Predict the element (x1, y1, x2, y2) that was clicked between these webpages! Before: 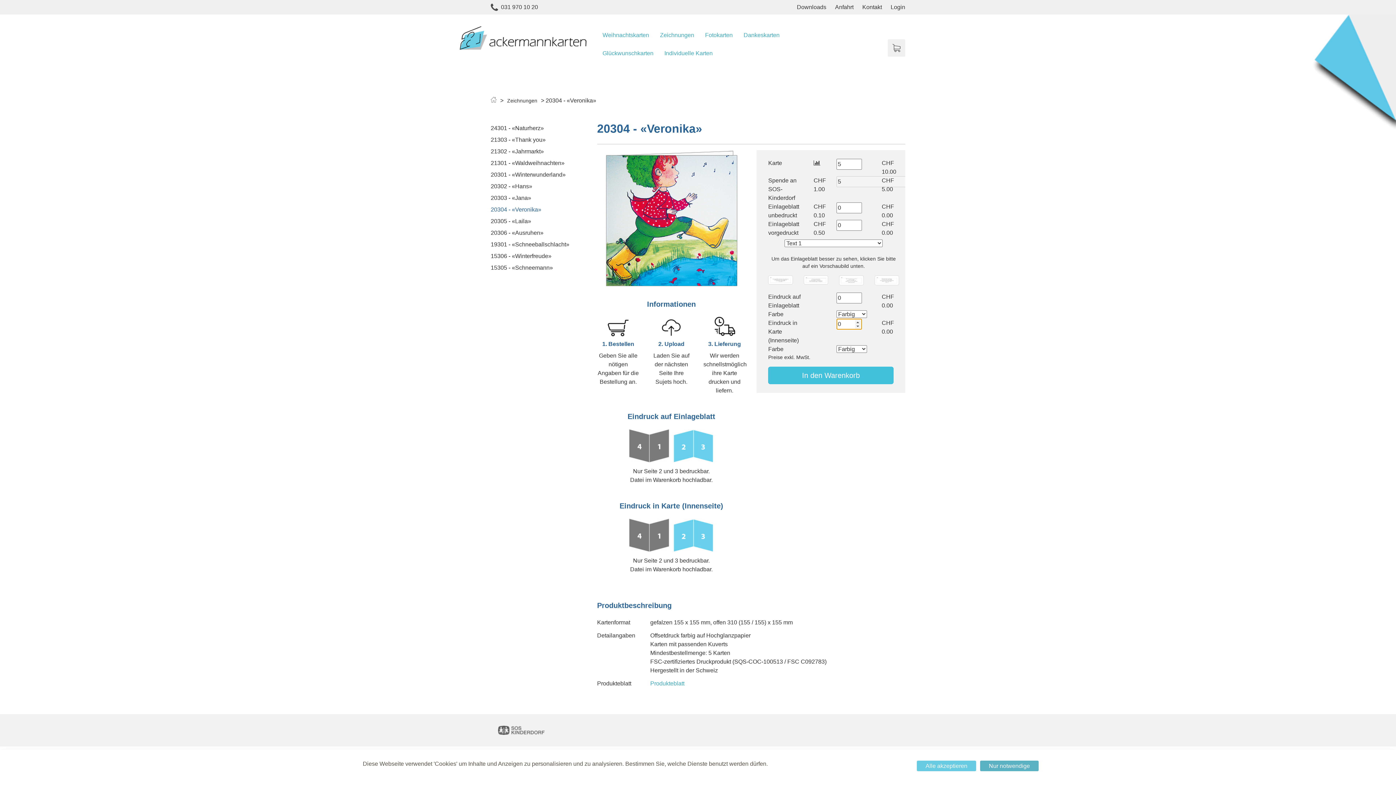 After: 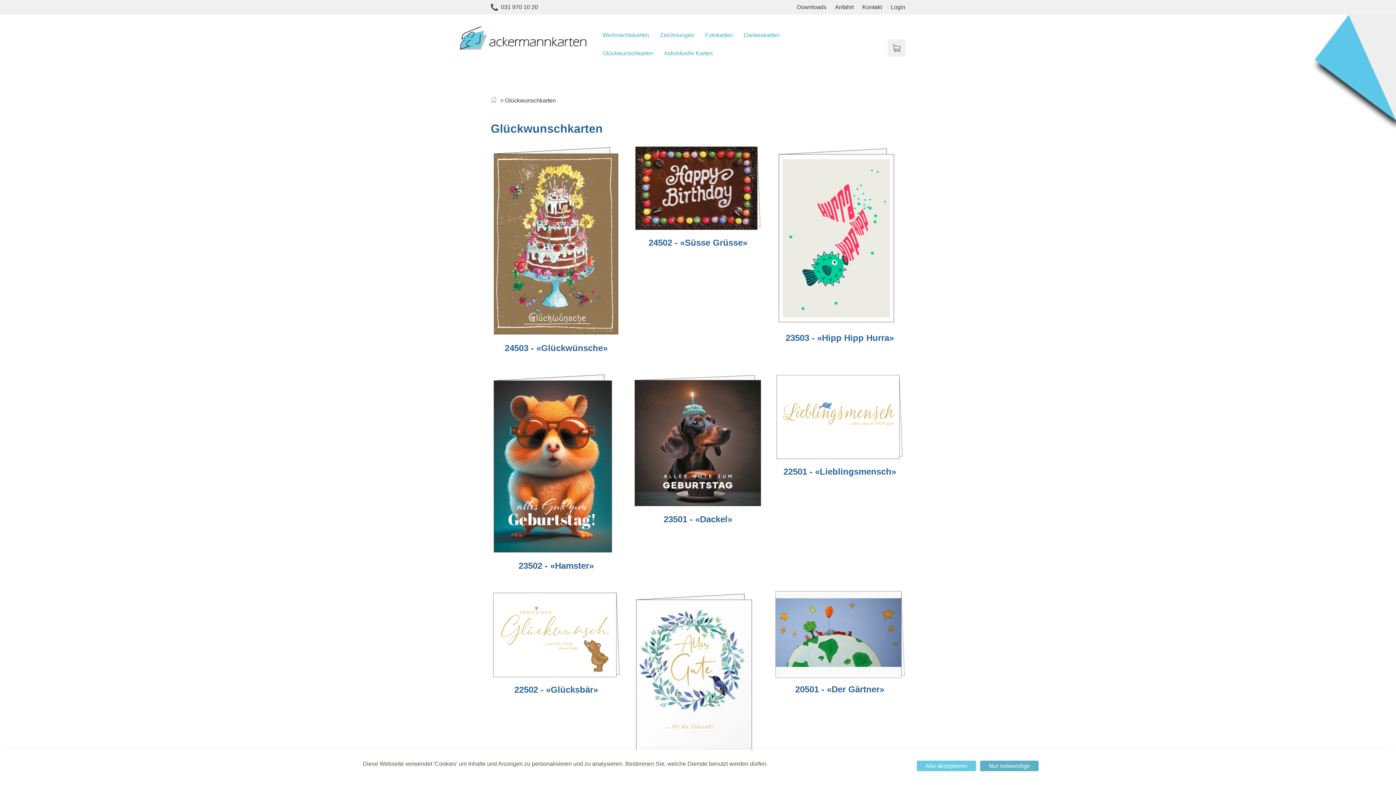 Action: bbox: (597, 44, 659, 62) label: Glückwunschkarten